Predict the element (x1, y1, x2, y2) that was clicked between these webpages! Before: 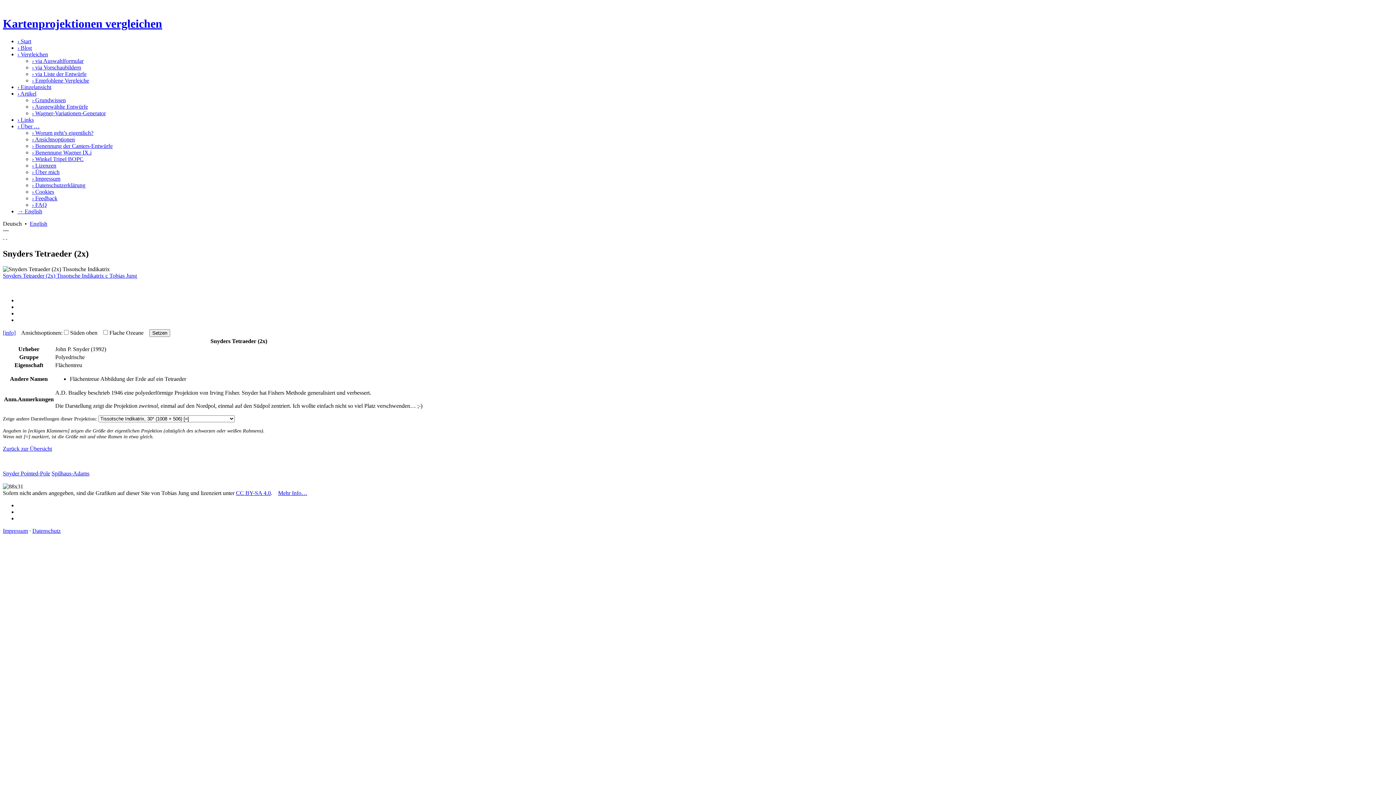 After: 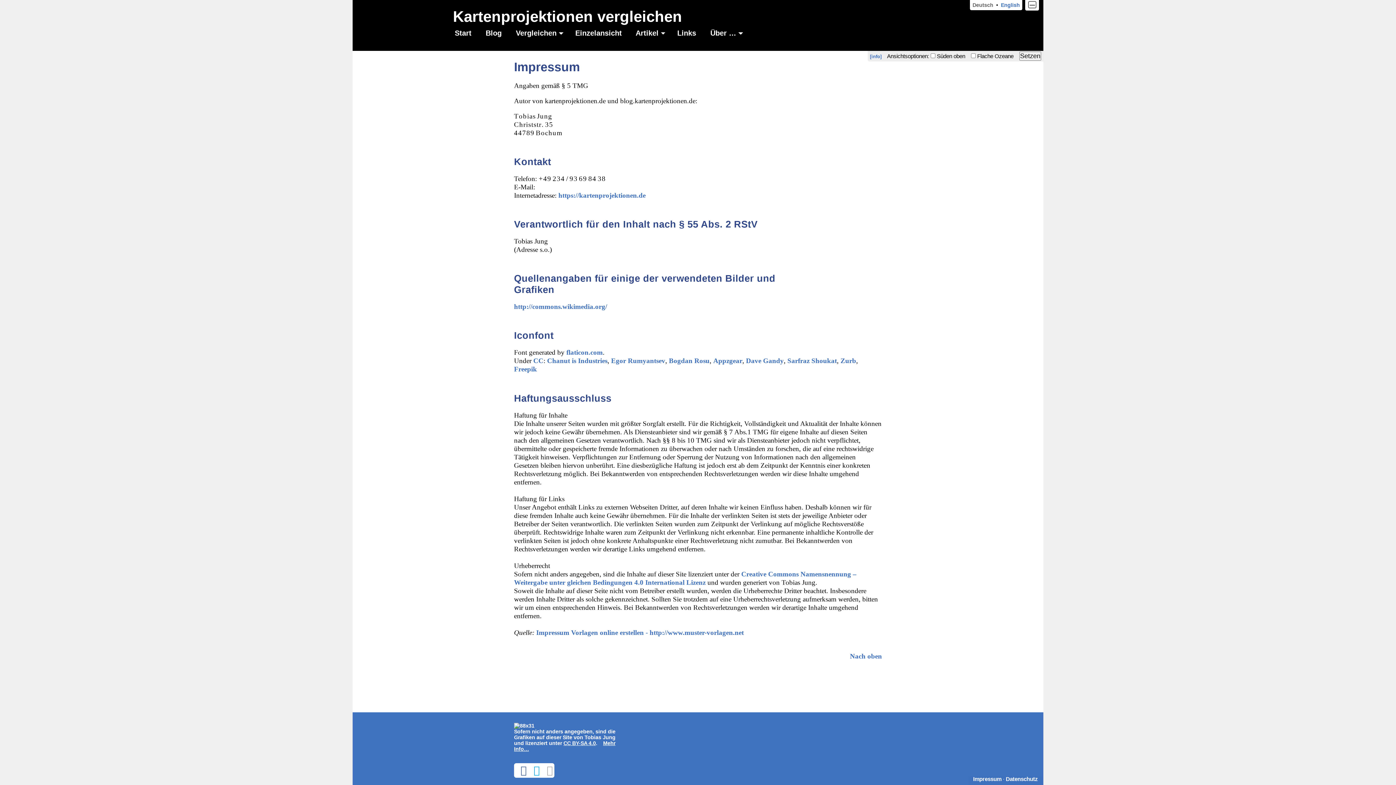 Action: label: › Impressum bbox: (32, 175, 60, 181)